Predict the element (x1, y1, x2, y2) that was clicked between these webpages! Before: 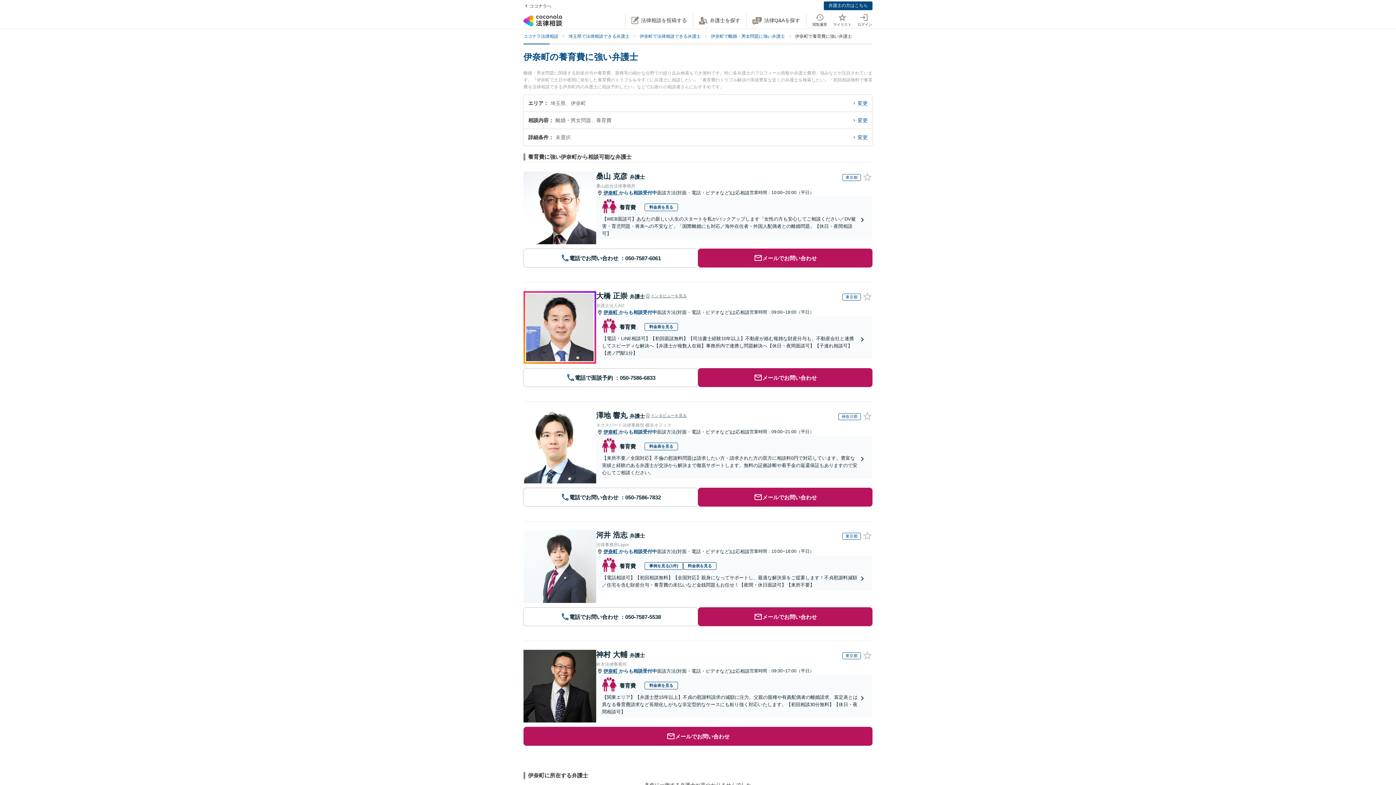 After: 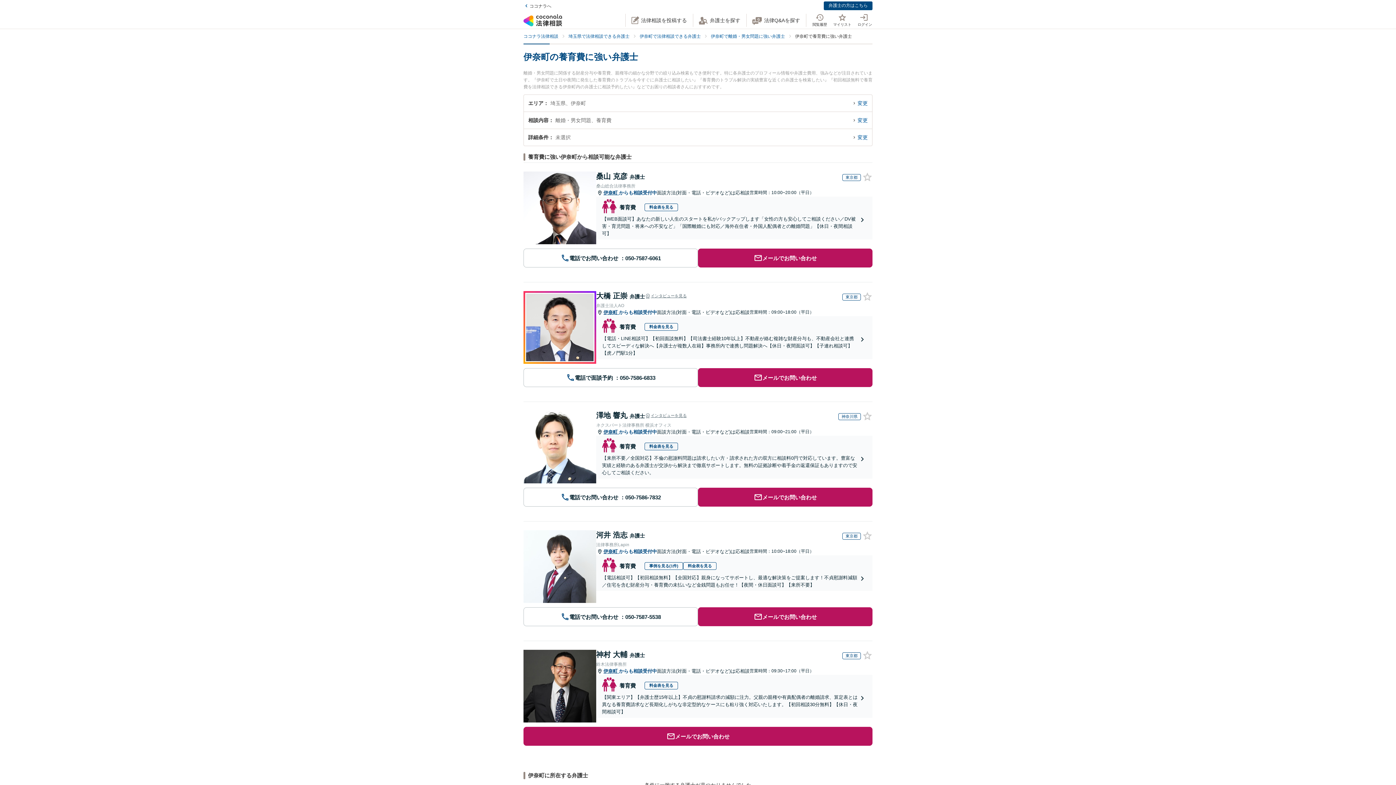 Action: label: 料金表を見る bbox: (644, 442, 678, 450)